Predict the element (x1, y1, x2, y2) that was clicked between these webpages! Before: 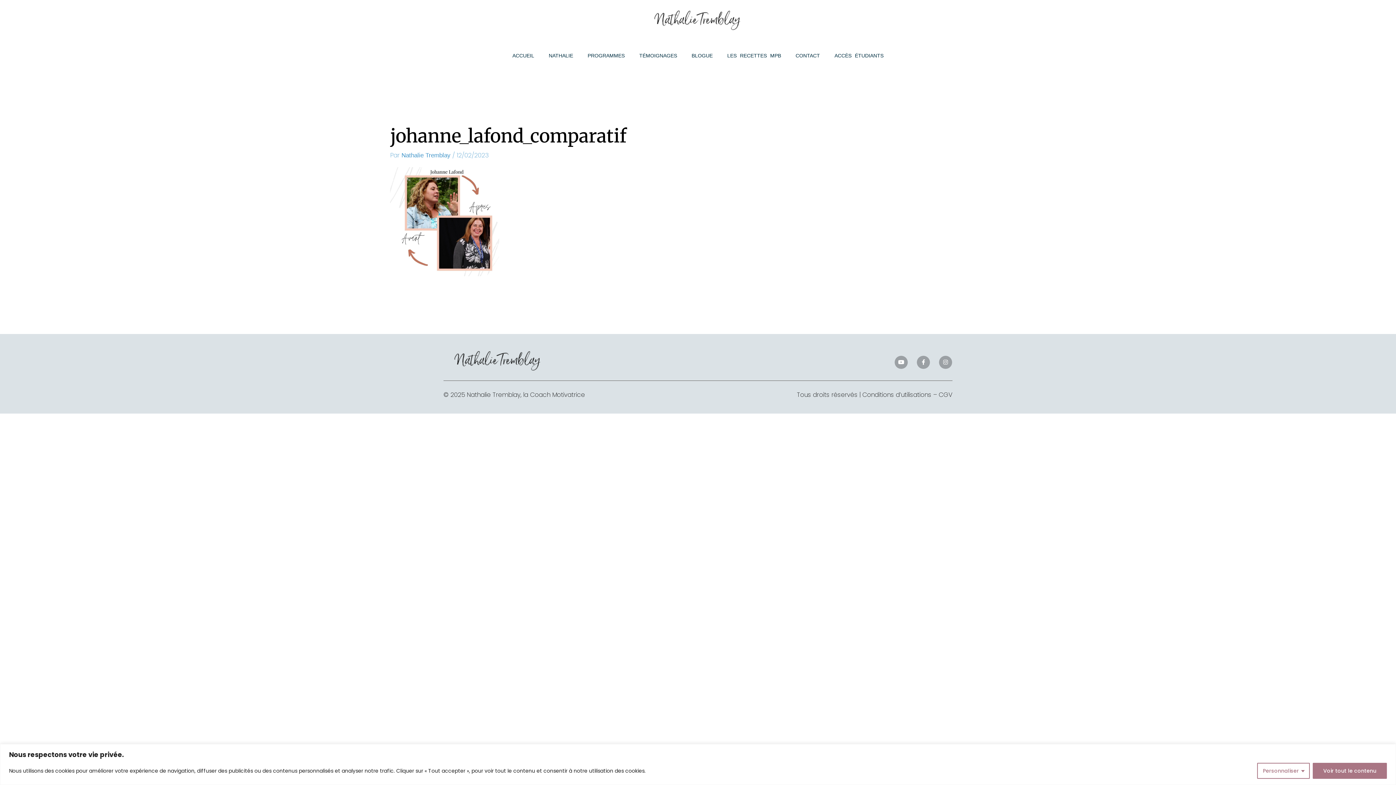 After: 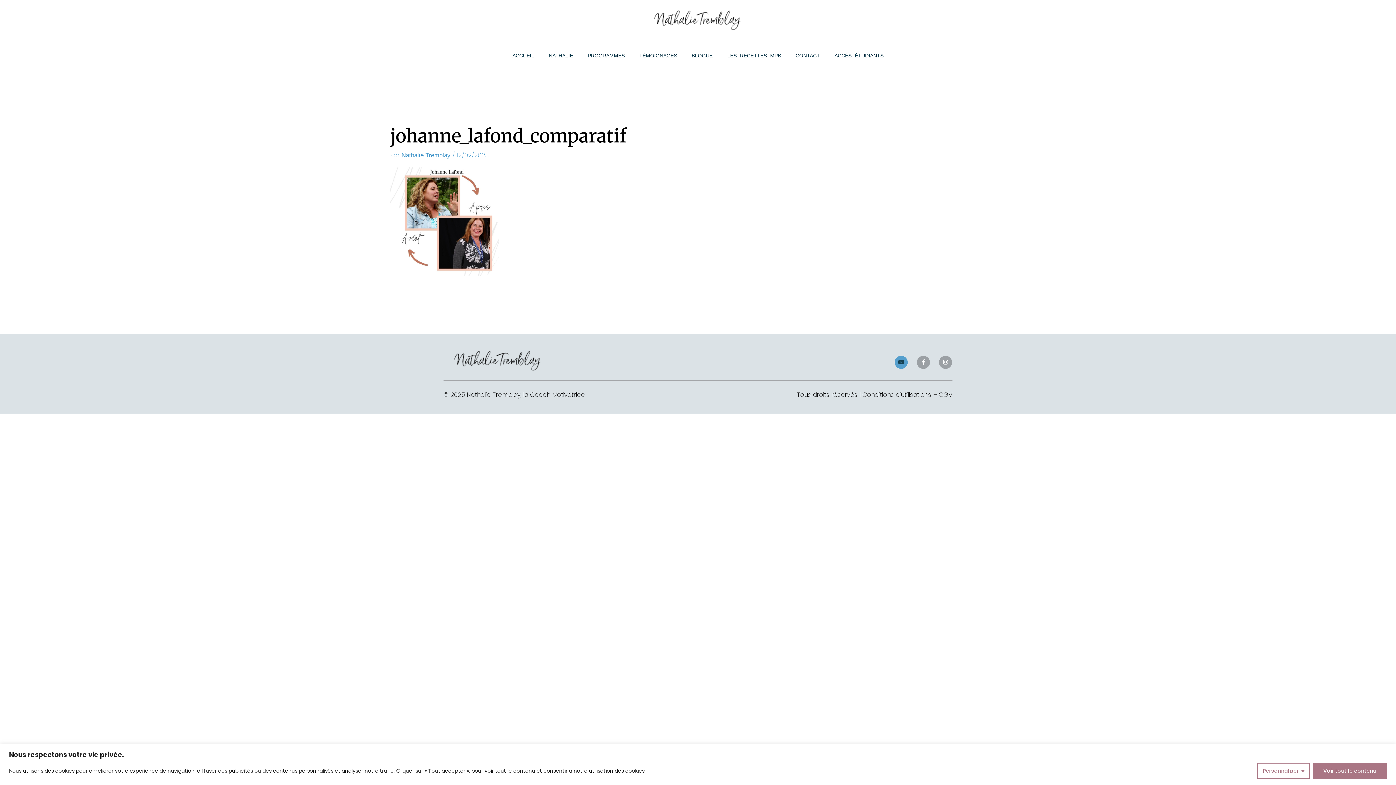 Action: bbox: (894, 355, 908, 369) label: Youtube